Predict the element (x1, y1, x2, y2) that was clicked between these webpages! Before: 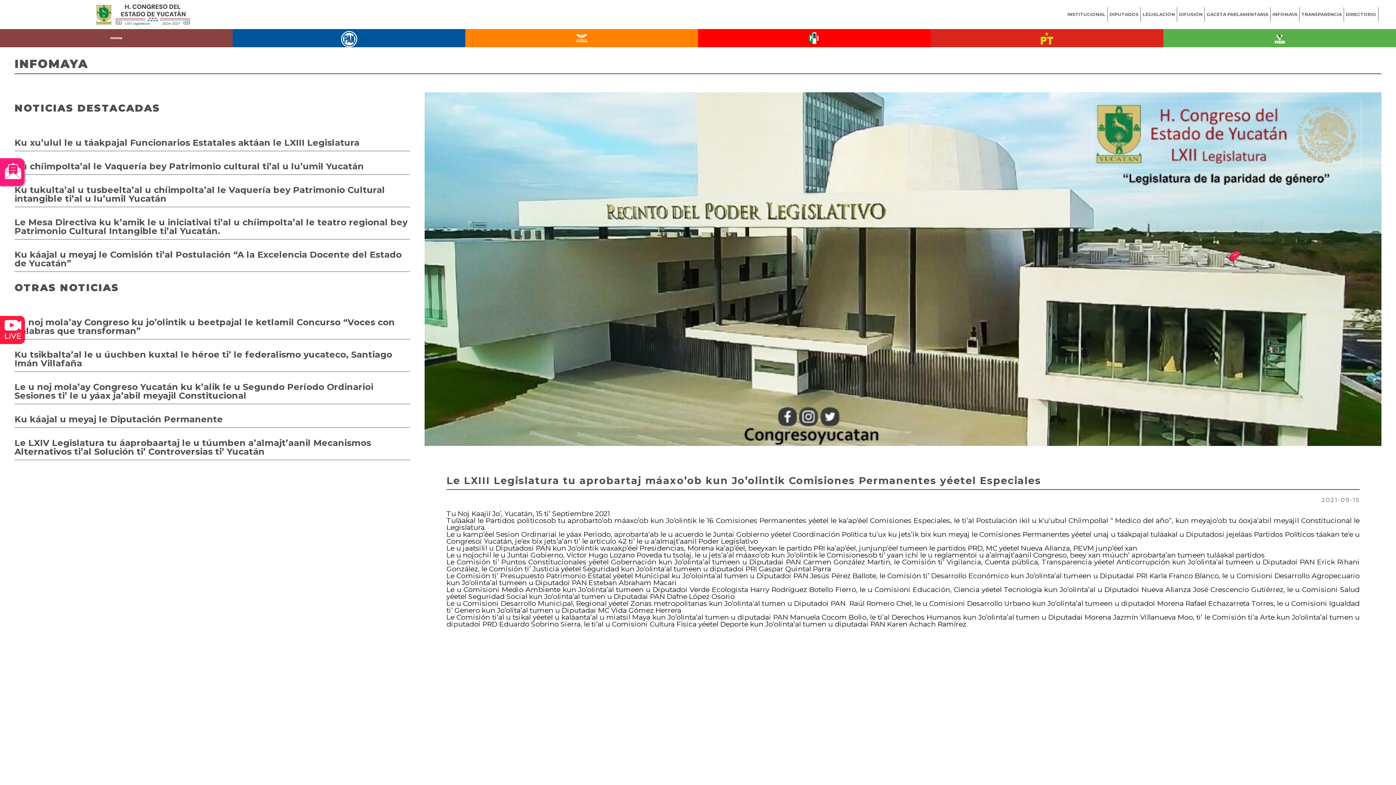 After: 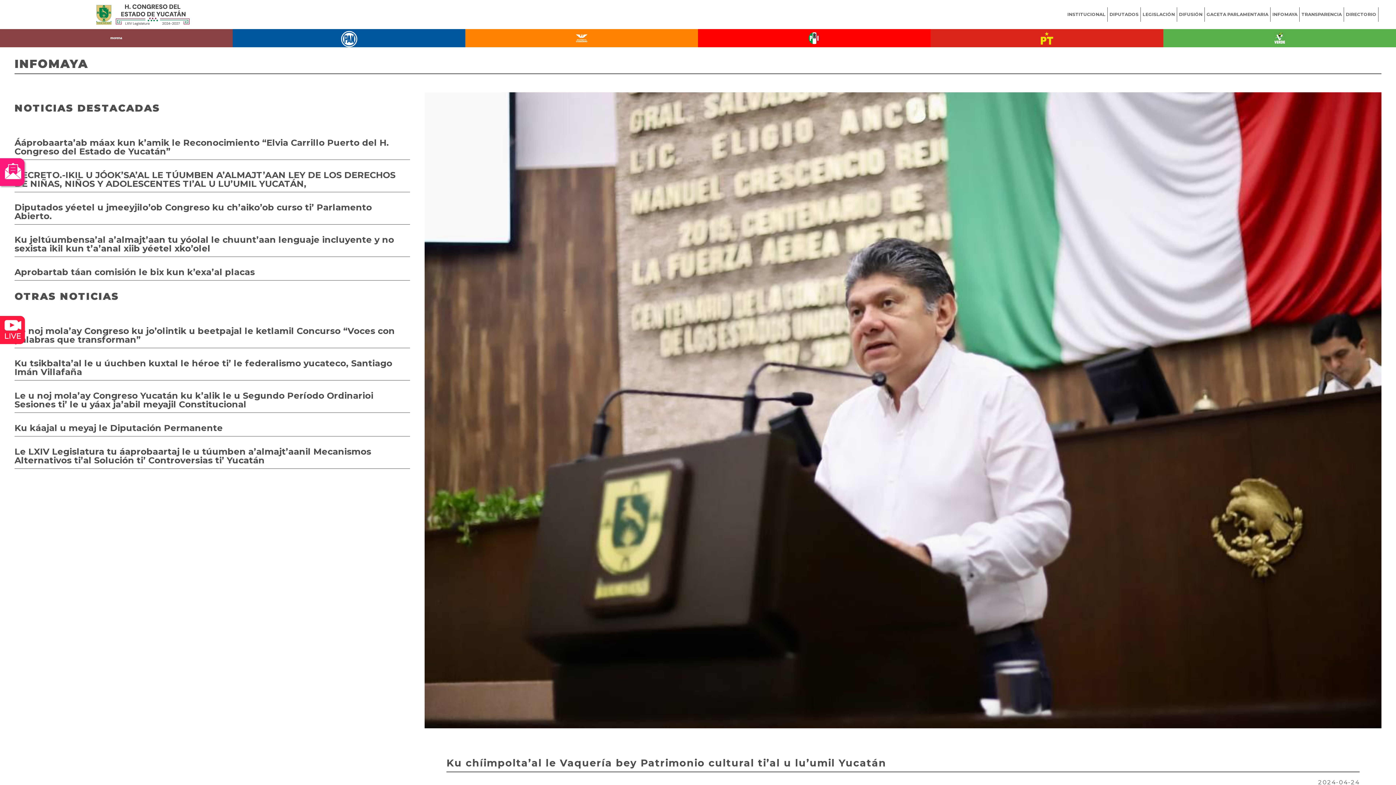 Action: label: Ku chíimpolta’al le Vaquería bey Patrimonio cultural ti’al u lu’umil Yucatán bbox: (14, 158, 410, 174)